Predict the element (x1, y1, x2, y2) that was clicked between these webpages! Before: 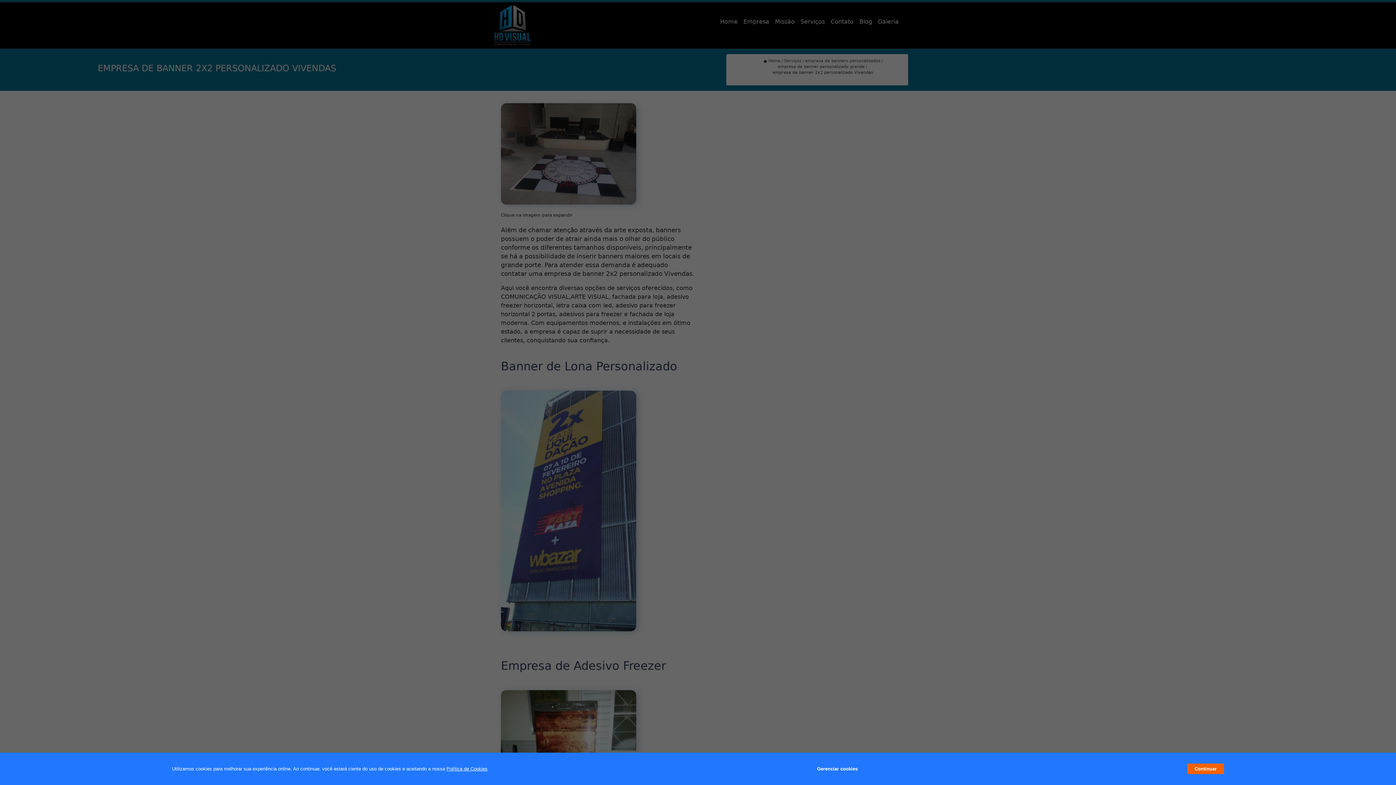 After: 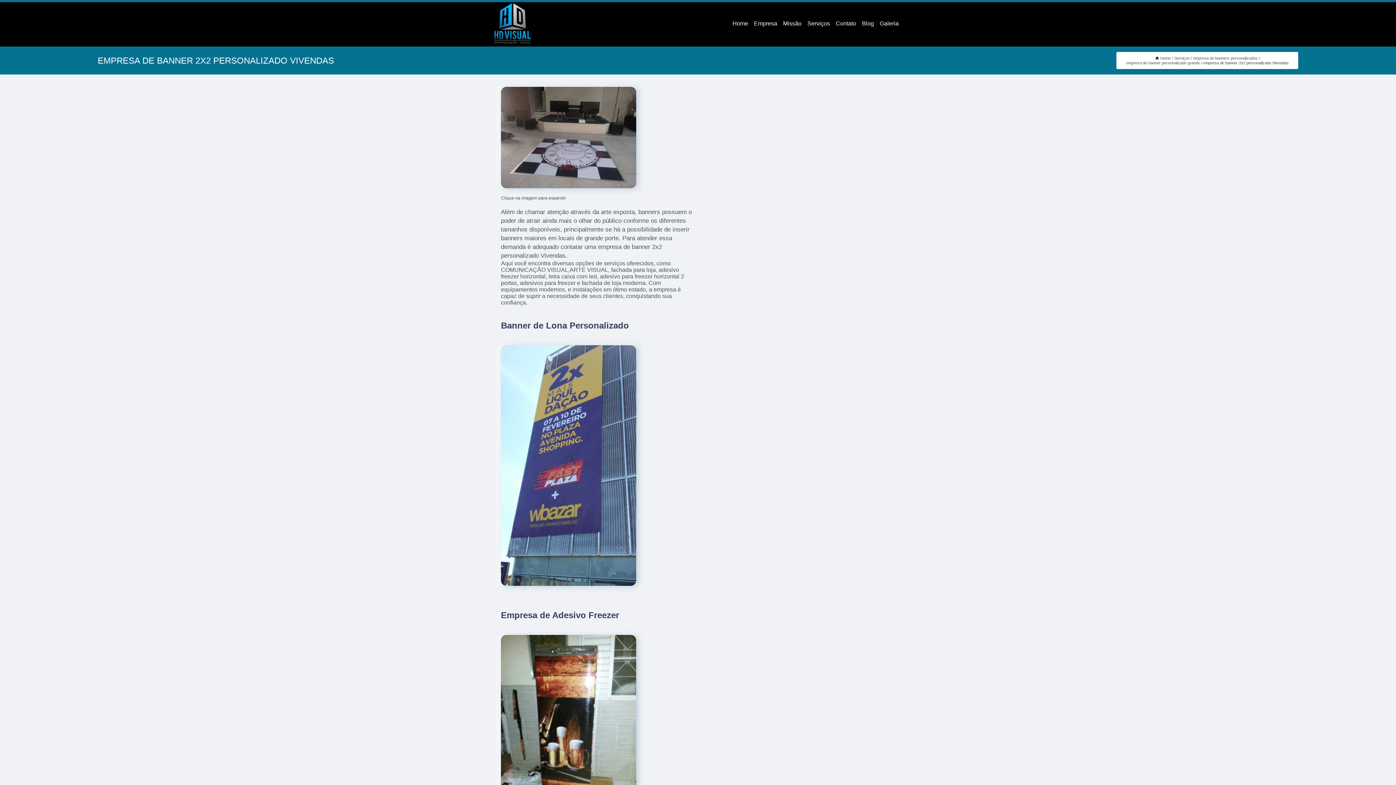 Action: label: Continuar bbox: (1187, 764, 1224, 774)